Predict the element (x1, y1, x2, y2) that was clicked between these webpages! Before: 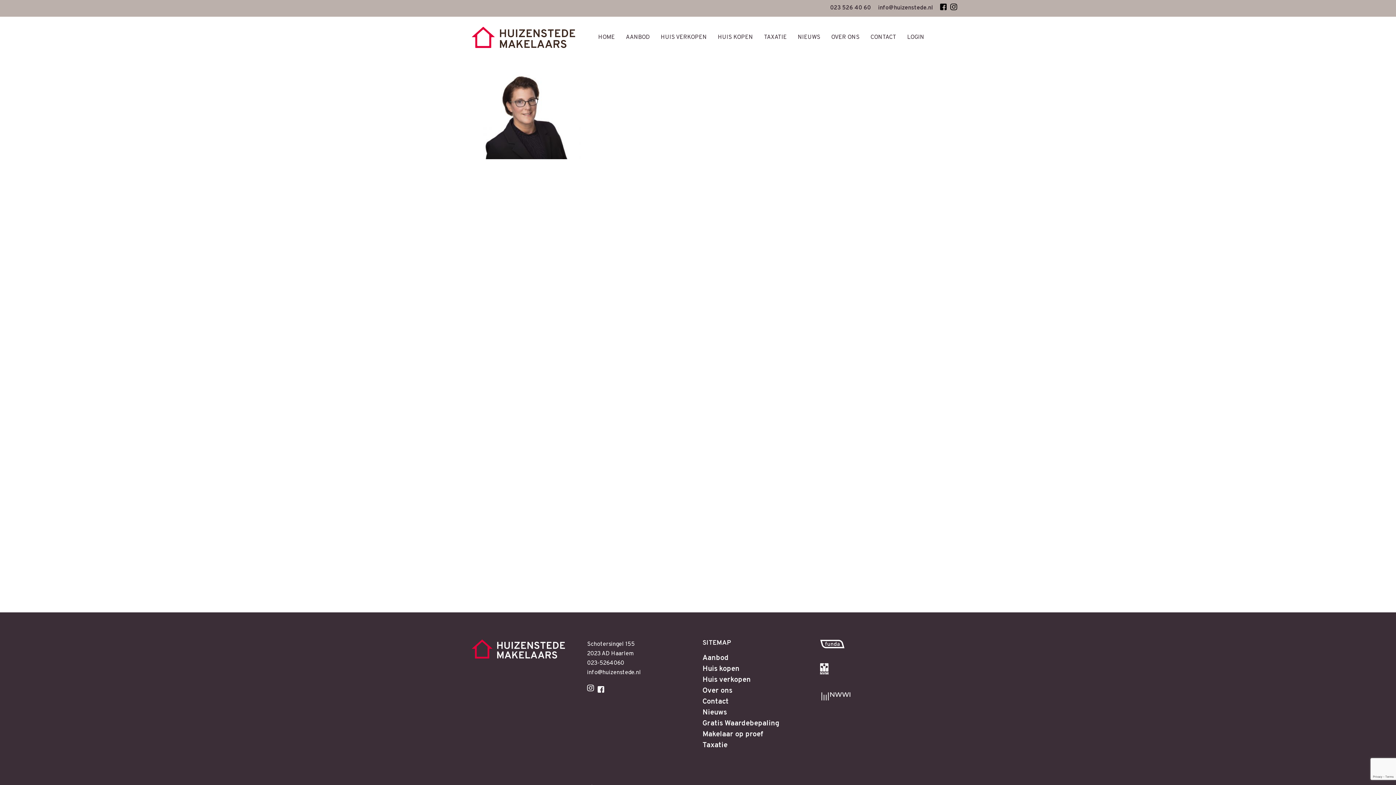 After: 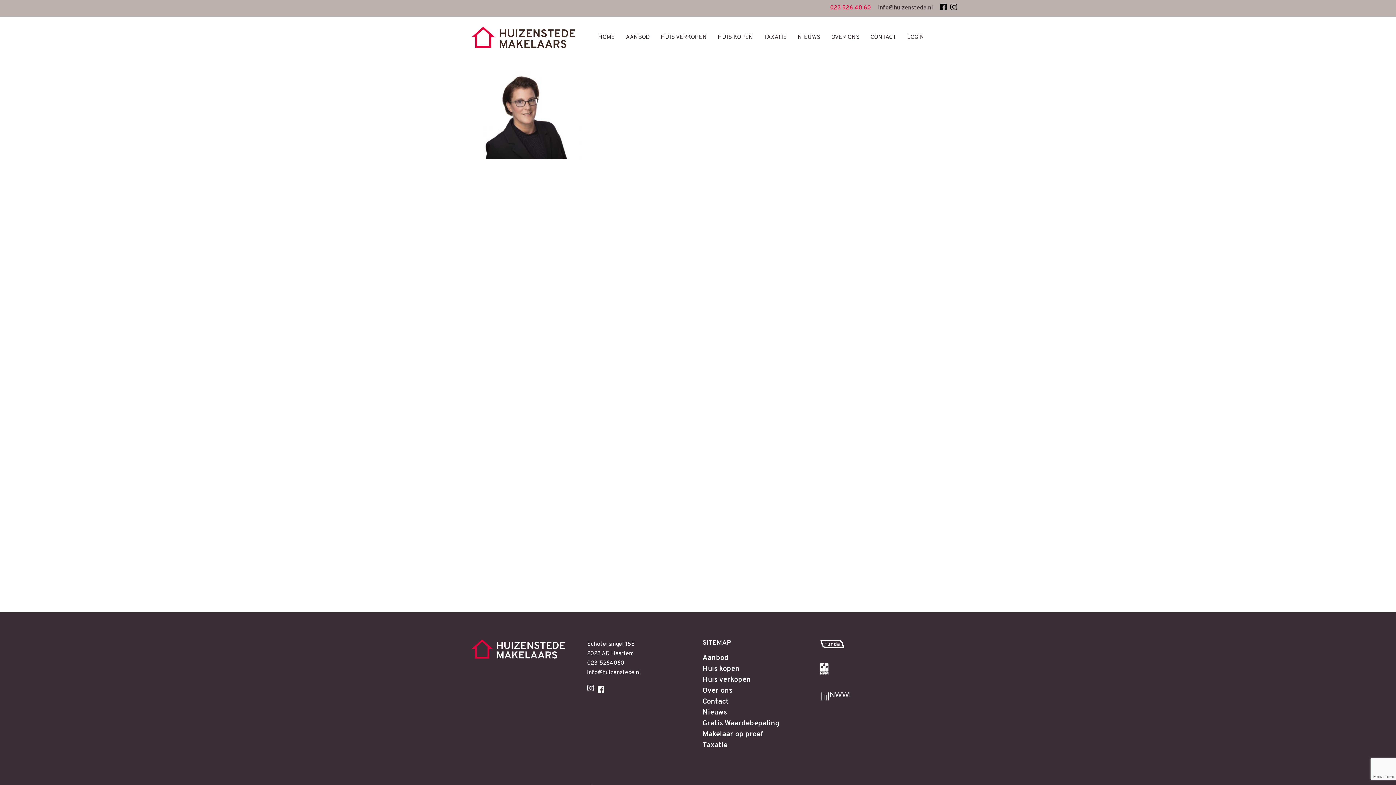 Action: bbox: (830, 3, 871, 12) label: 023 526 40 60